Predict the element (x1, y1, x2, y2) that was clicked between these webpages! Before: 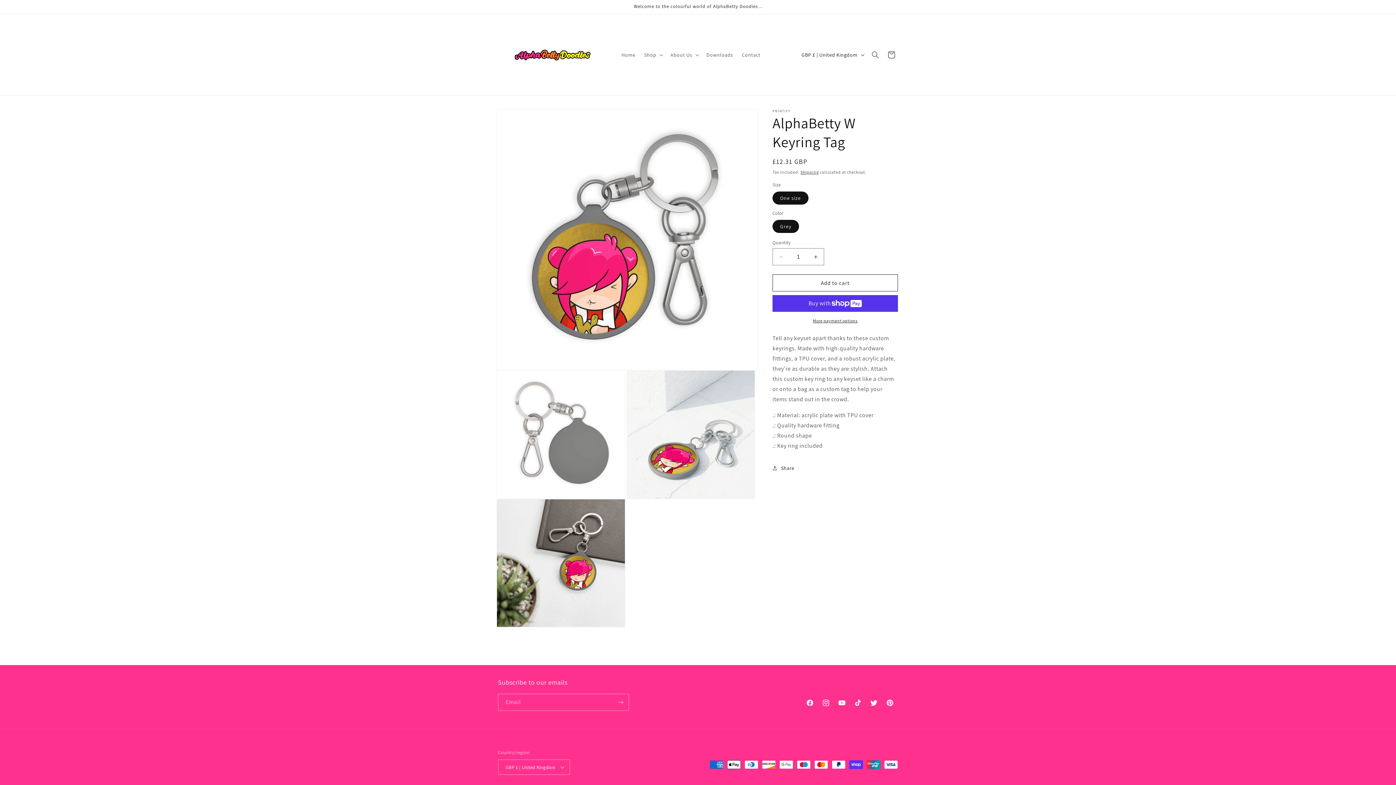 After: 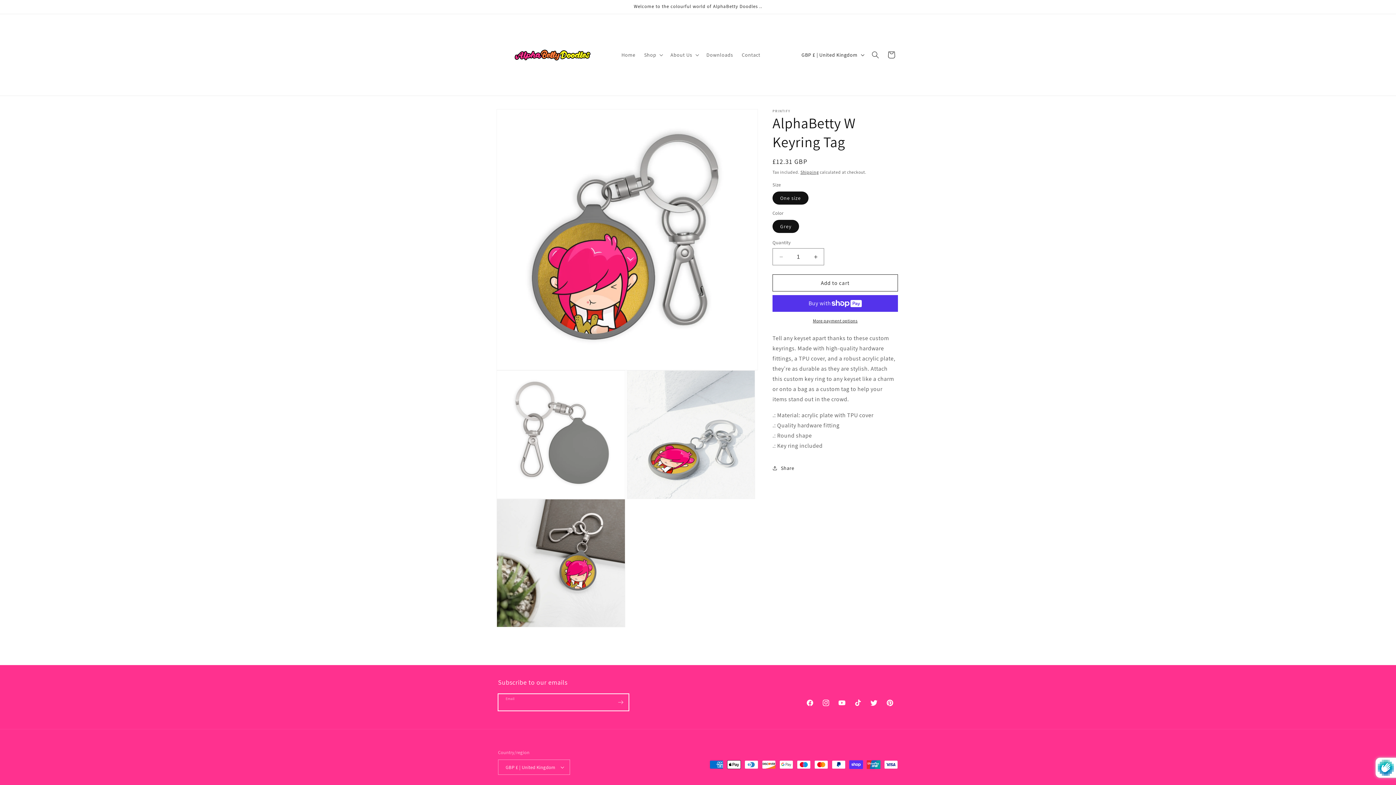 Action: bbox: (612, 694, 628, 711) label: Subscribe